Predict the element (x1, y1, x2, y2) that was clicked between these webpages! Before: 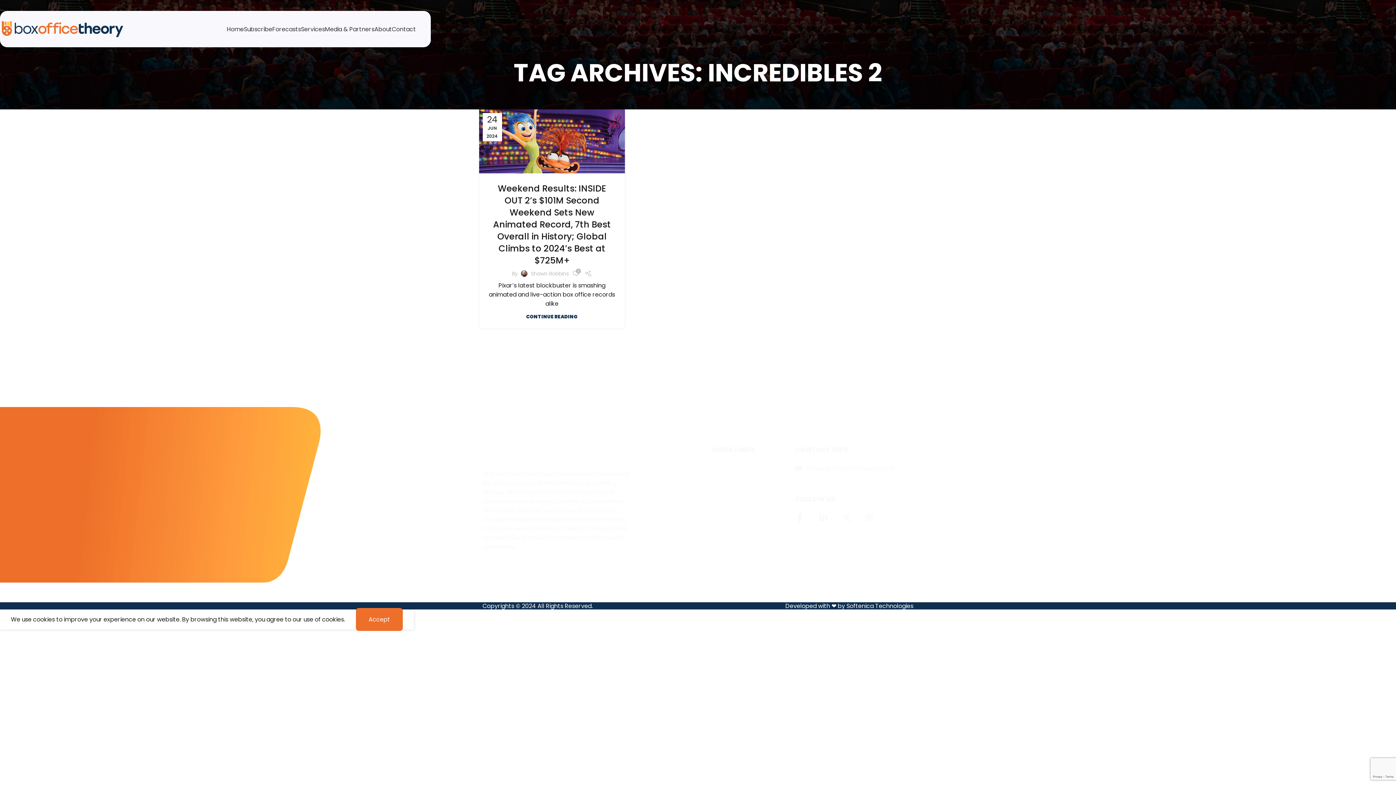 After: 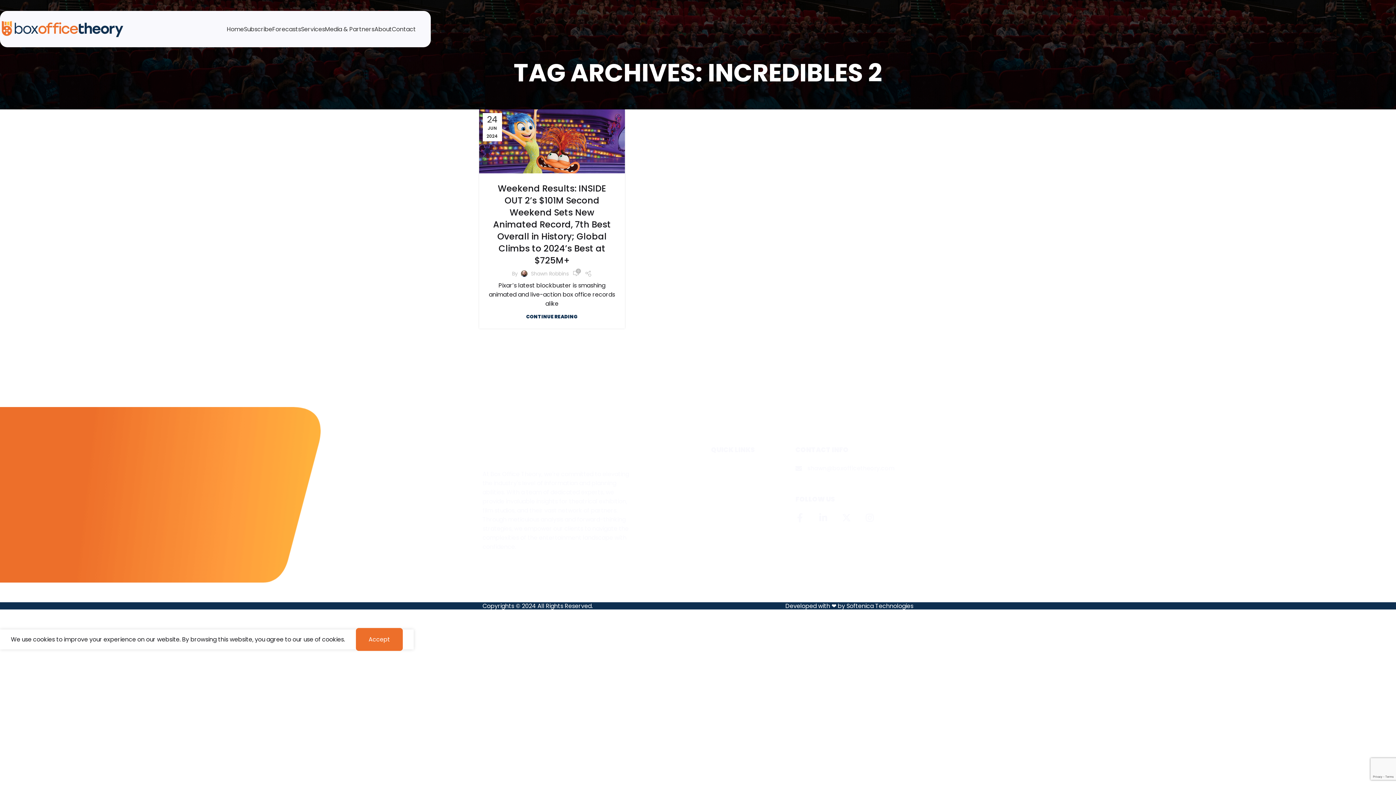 Action: label: Accept bbox: (356, 608, 402, 631)